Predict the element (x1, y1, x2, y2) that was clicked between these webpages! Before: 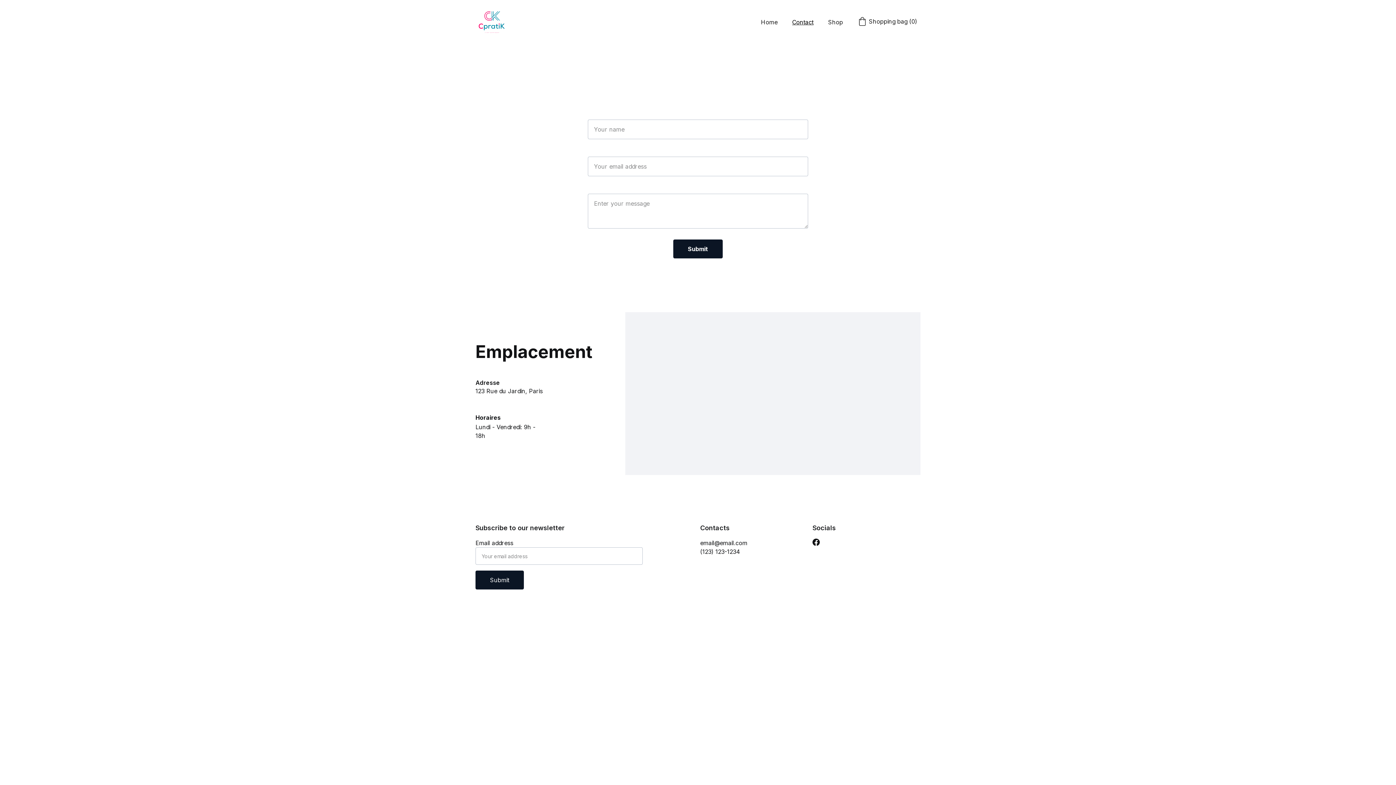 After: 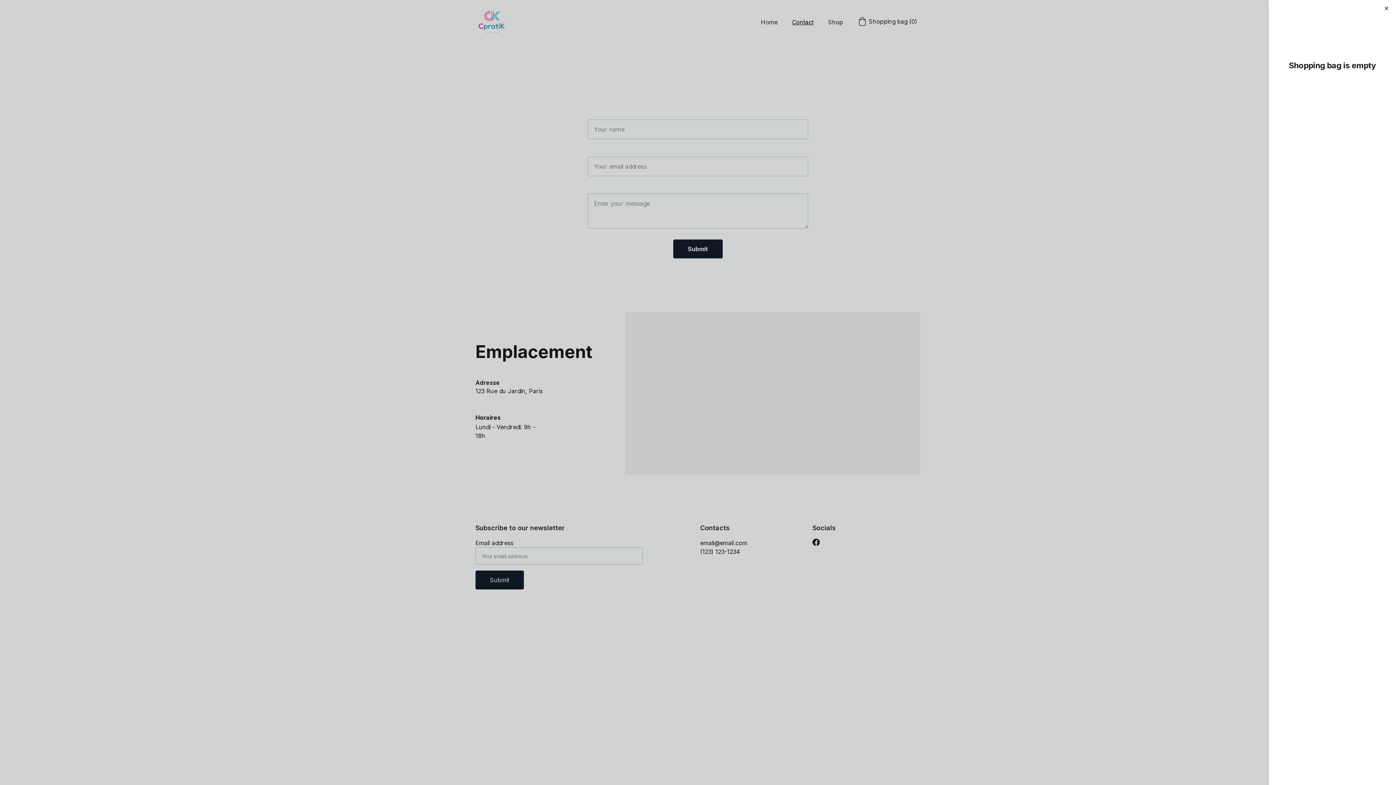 Action: label: Shopping bag (0) bbox: (857, 16, 917, 26)